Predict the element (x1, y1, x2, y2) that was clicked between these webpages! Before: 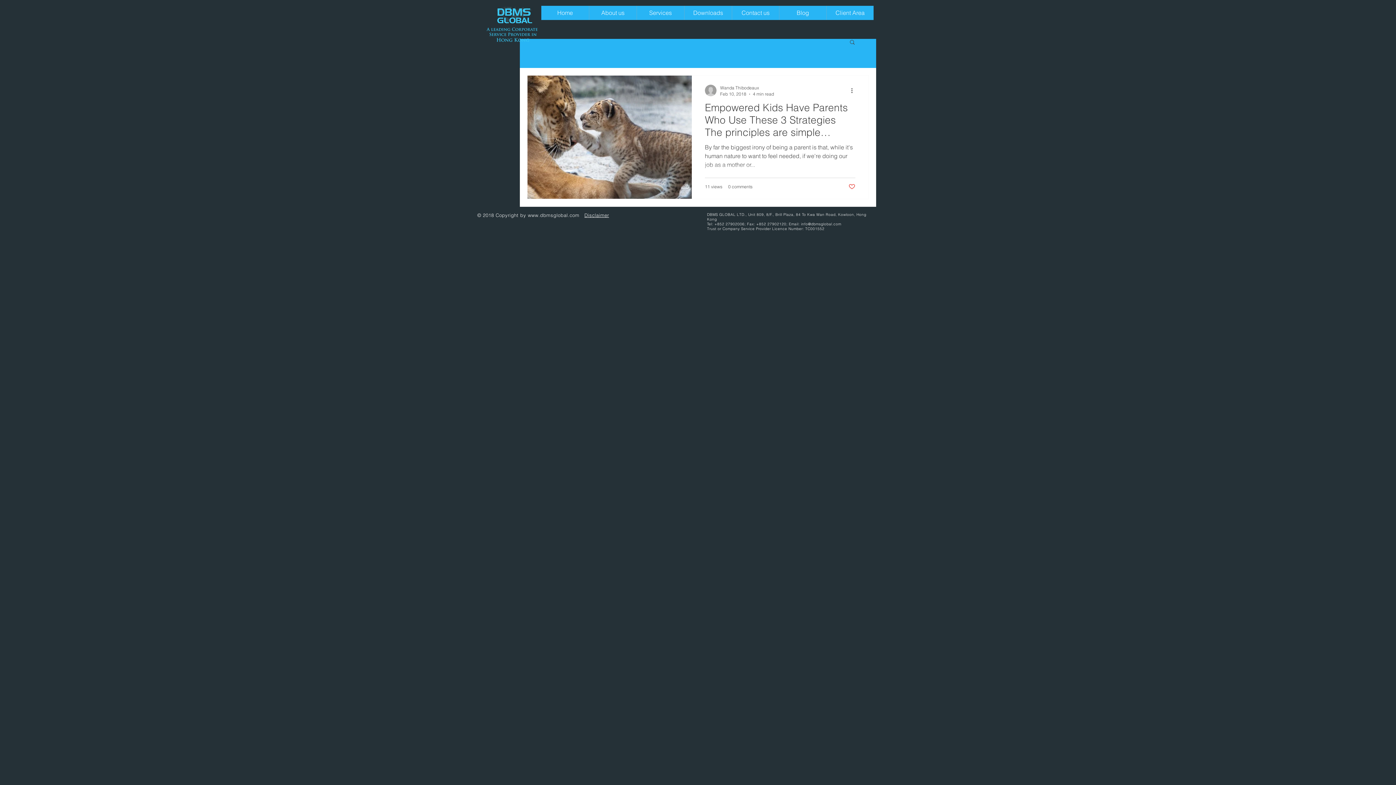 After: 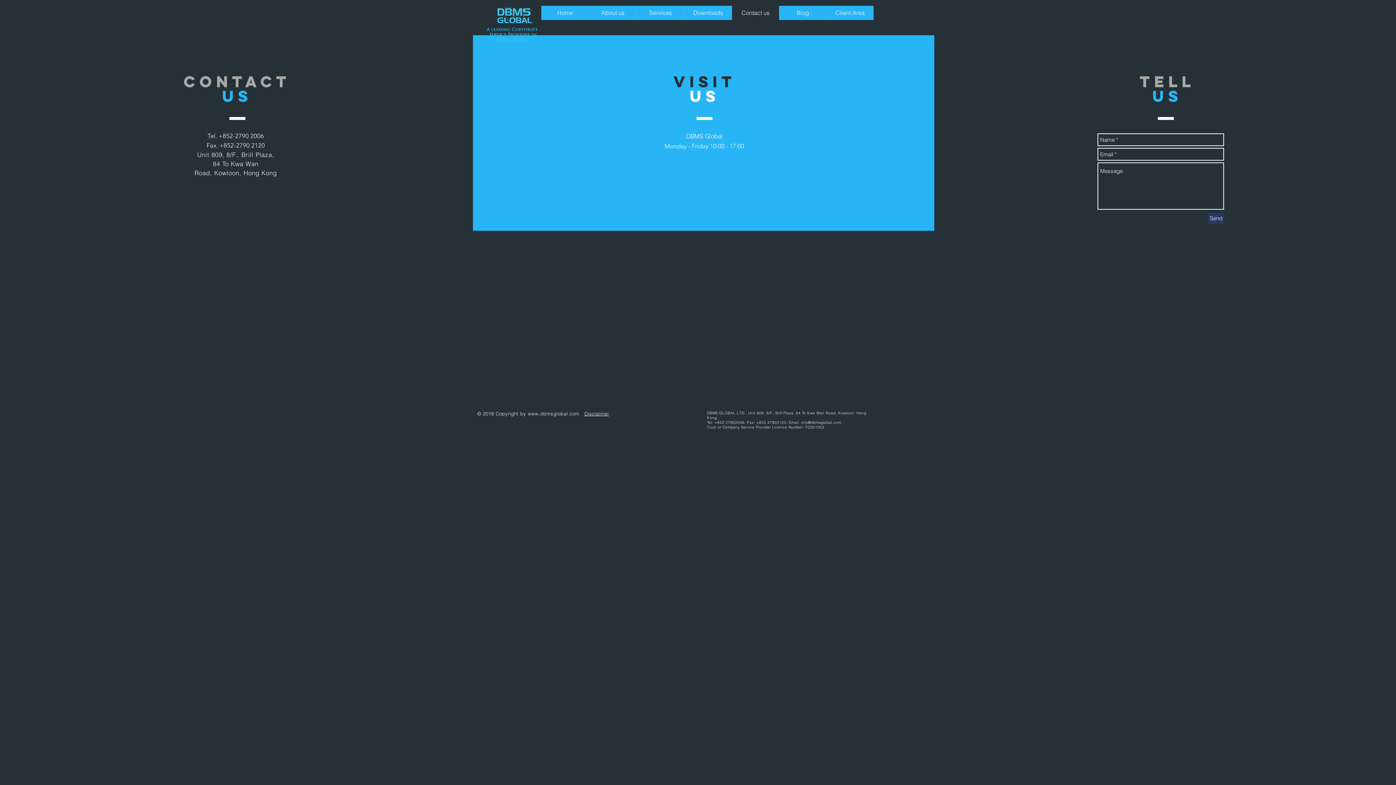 Action: bbox: (732, 5, 779, 20) label: Contact us